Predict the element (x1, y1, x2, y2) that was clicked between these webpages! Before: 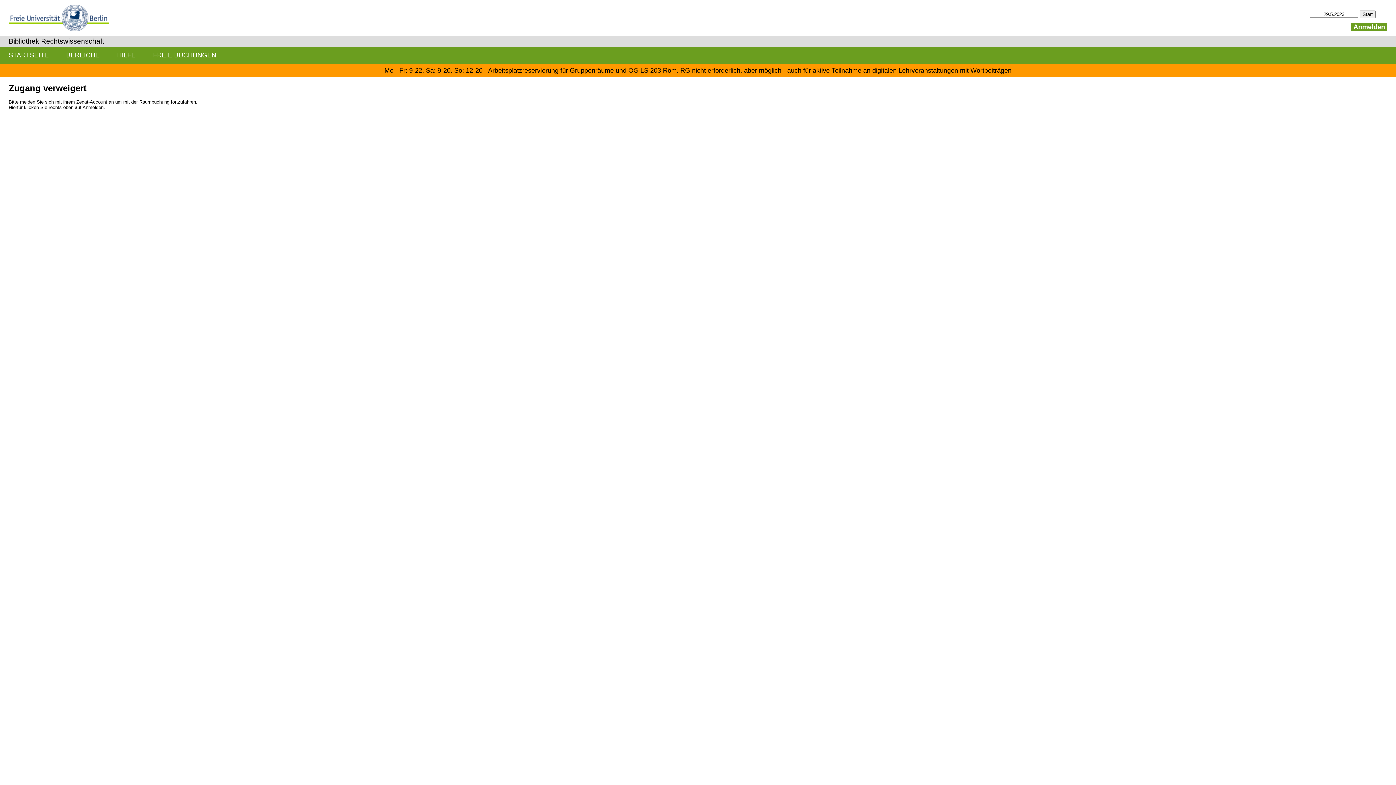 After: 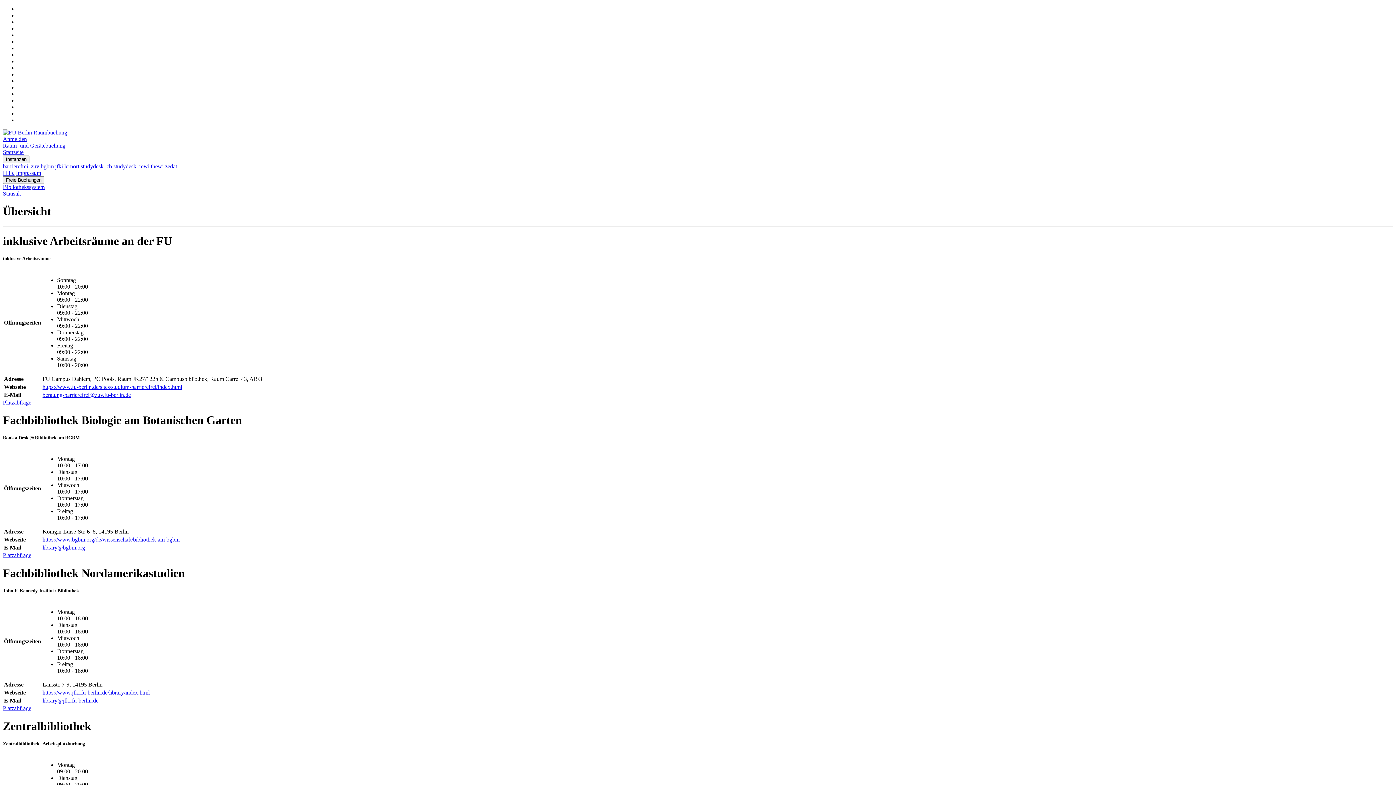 Action: label: STARTSEITE bbox: (0, 46, 57, 63)